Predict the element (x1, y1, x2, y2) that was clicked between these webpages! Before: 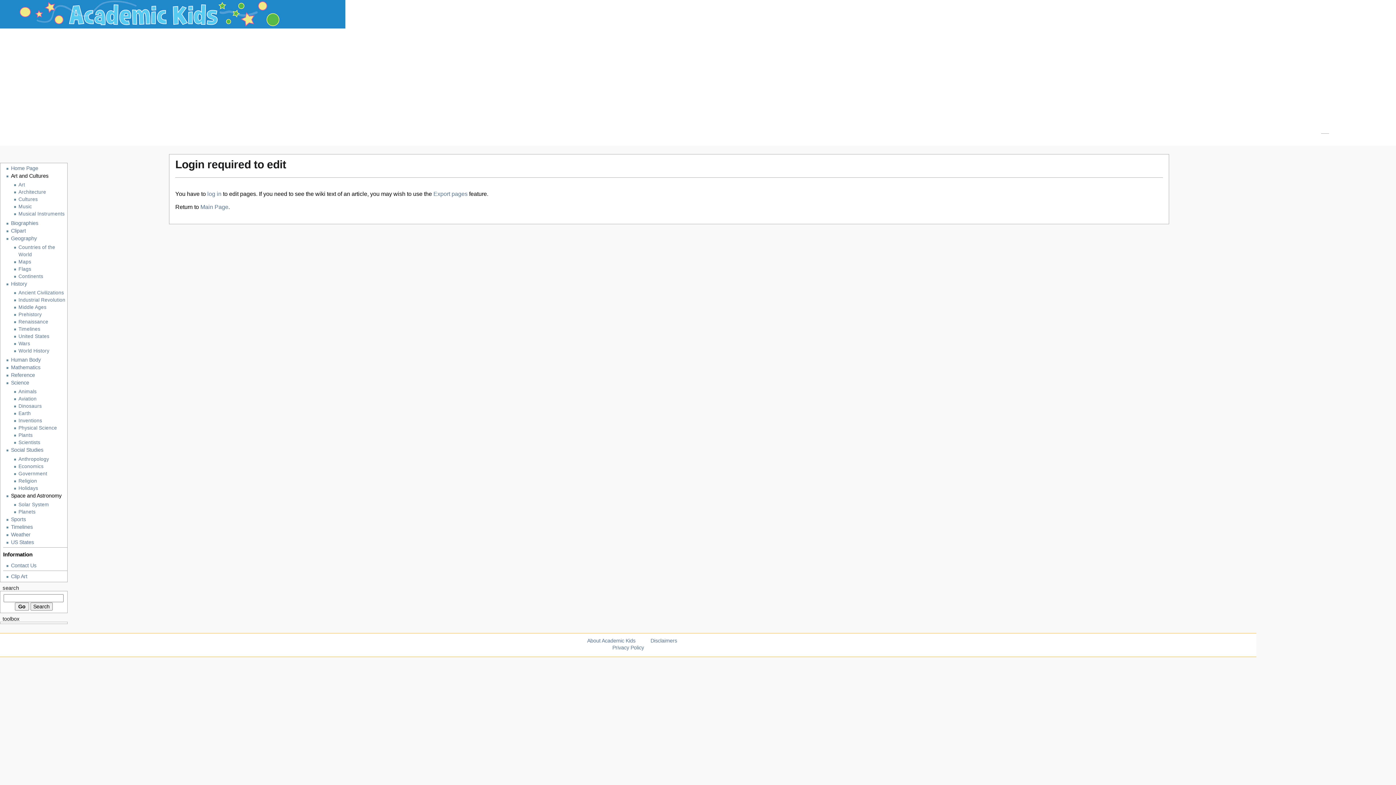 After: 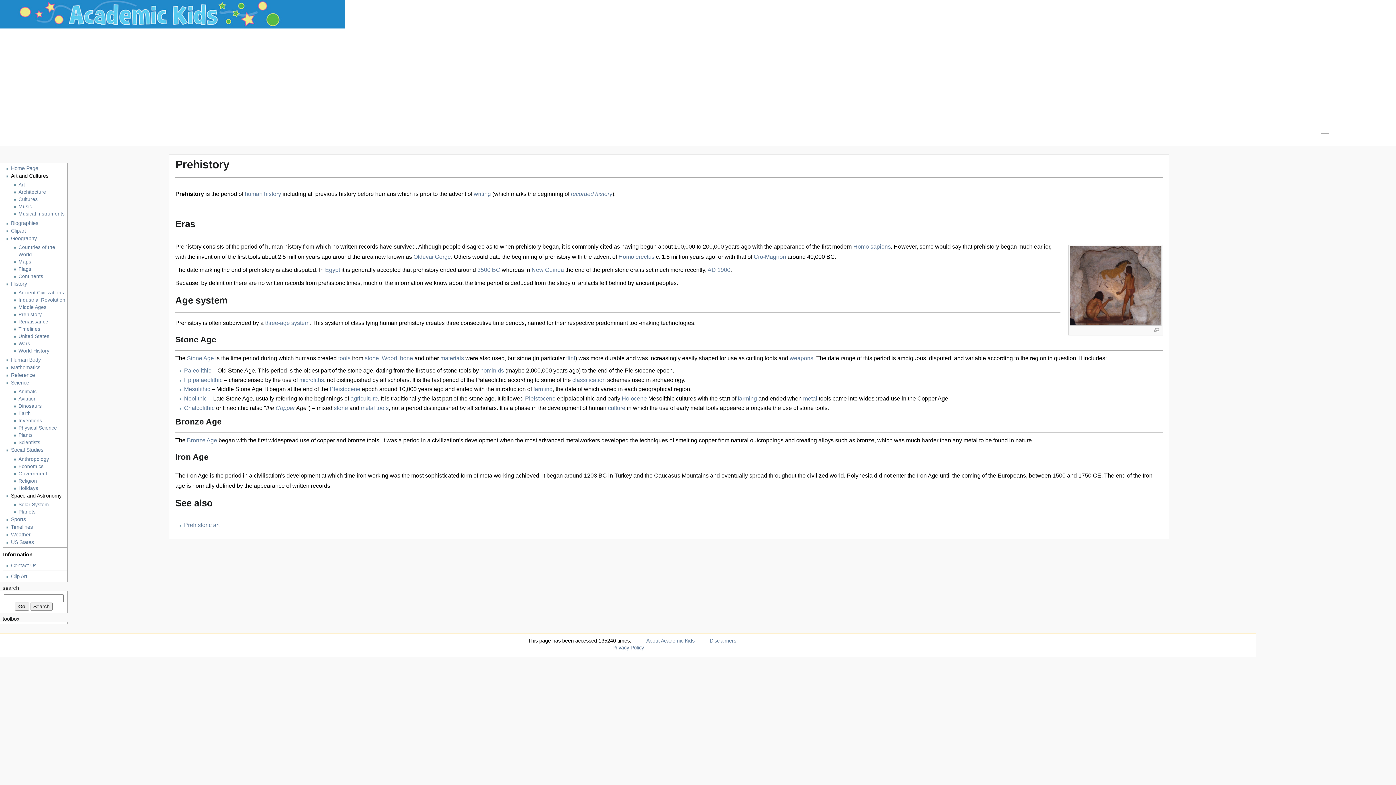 Action: label: Prehistory bbox: (18, 311, 67, 318)